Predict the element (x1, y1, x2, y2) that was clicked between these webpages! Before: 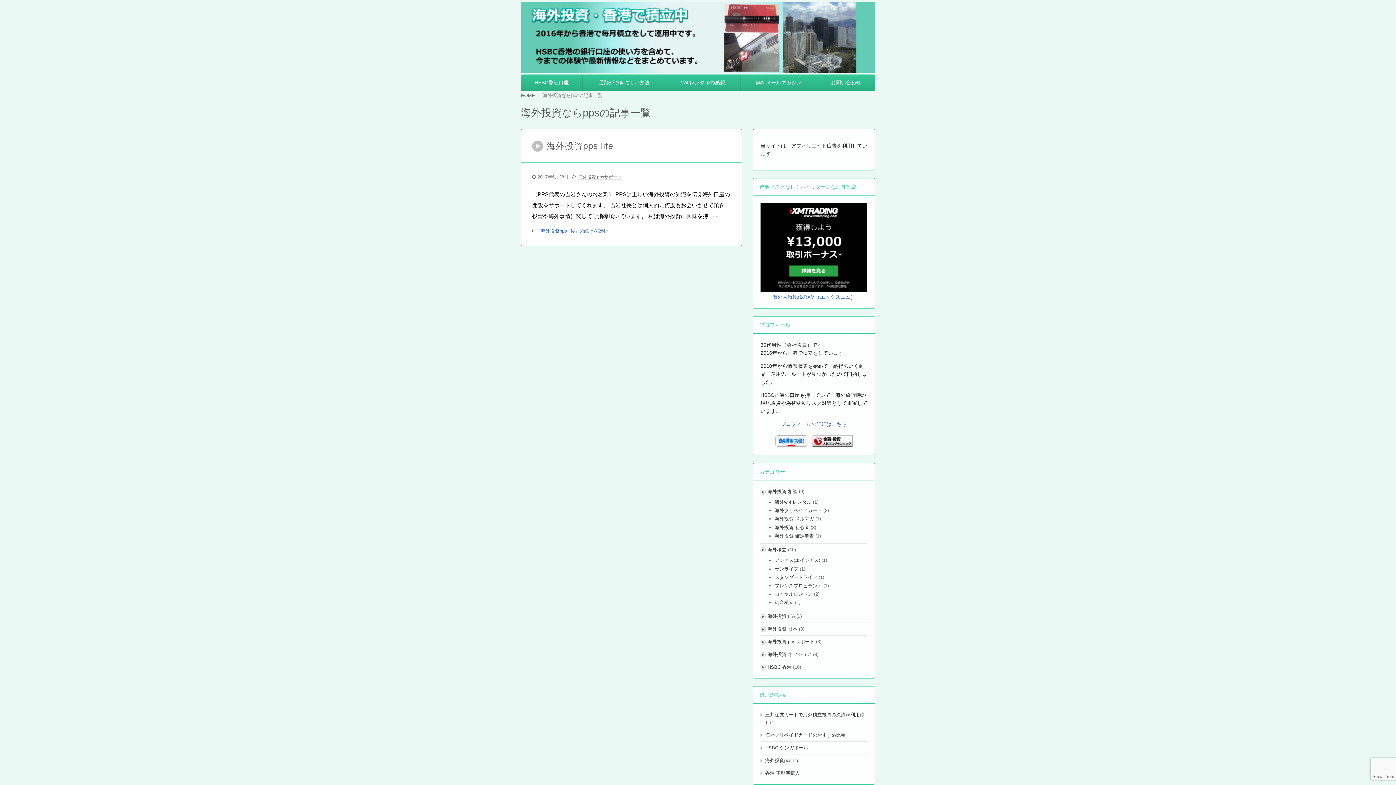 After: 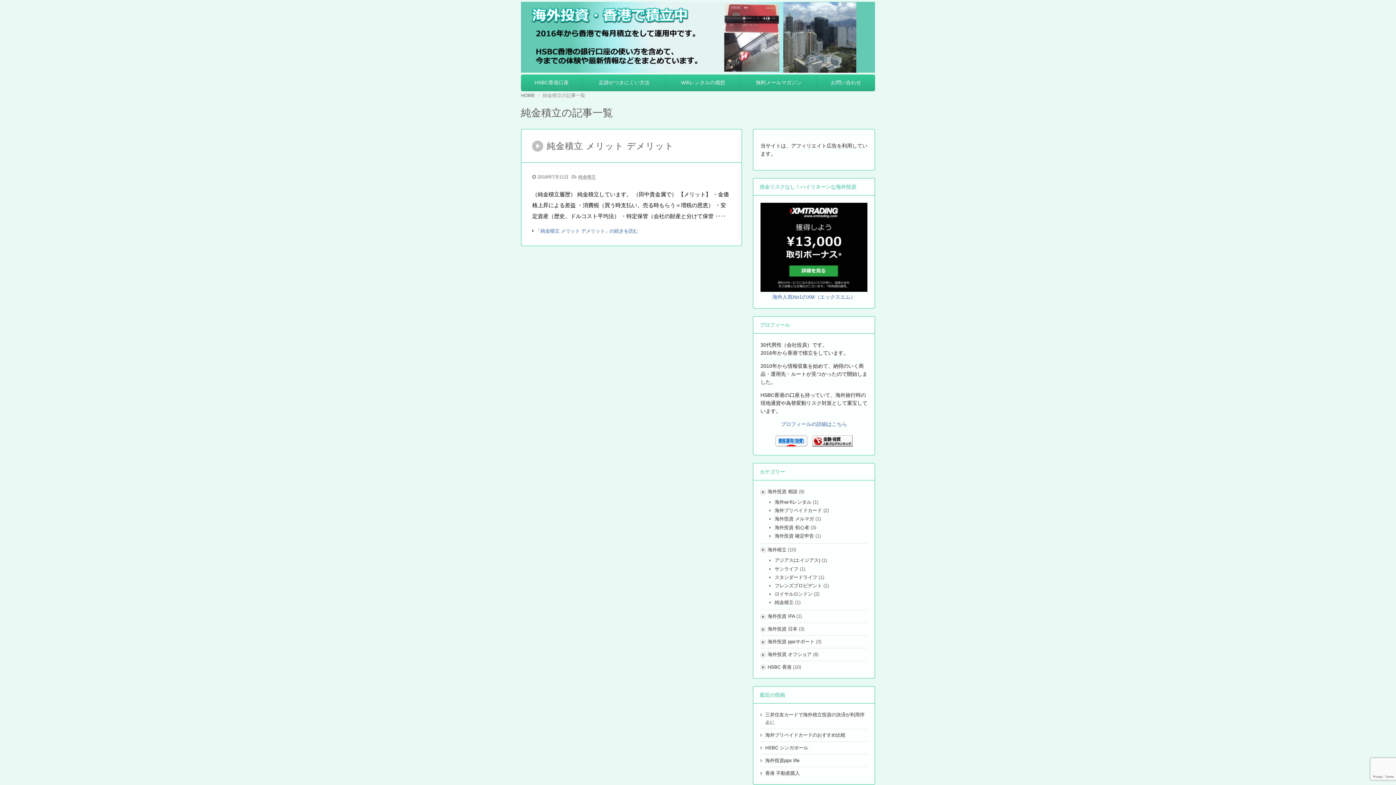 Action: bbox: (774, 600, 793, 605) label: 純金積立